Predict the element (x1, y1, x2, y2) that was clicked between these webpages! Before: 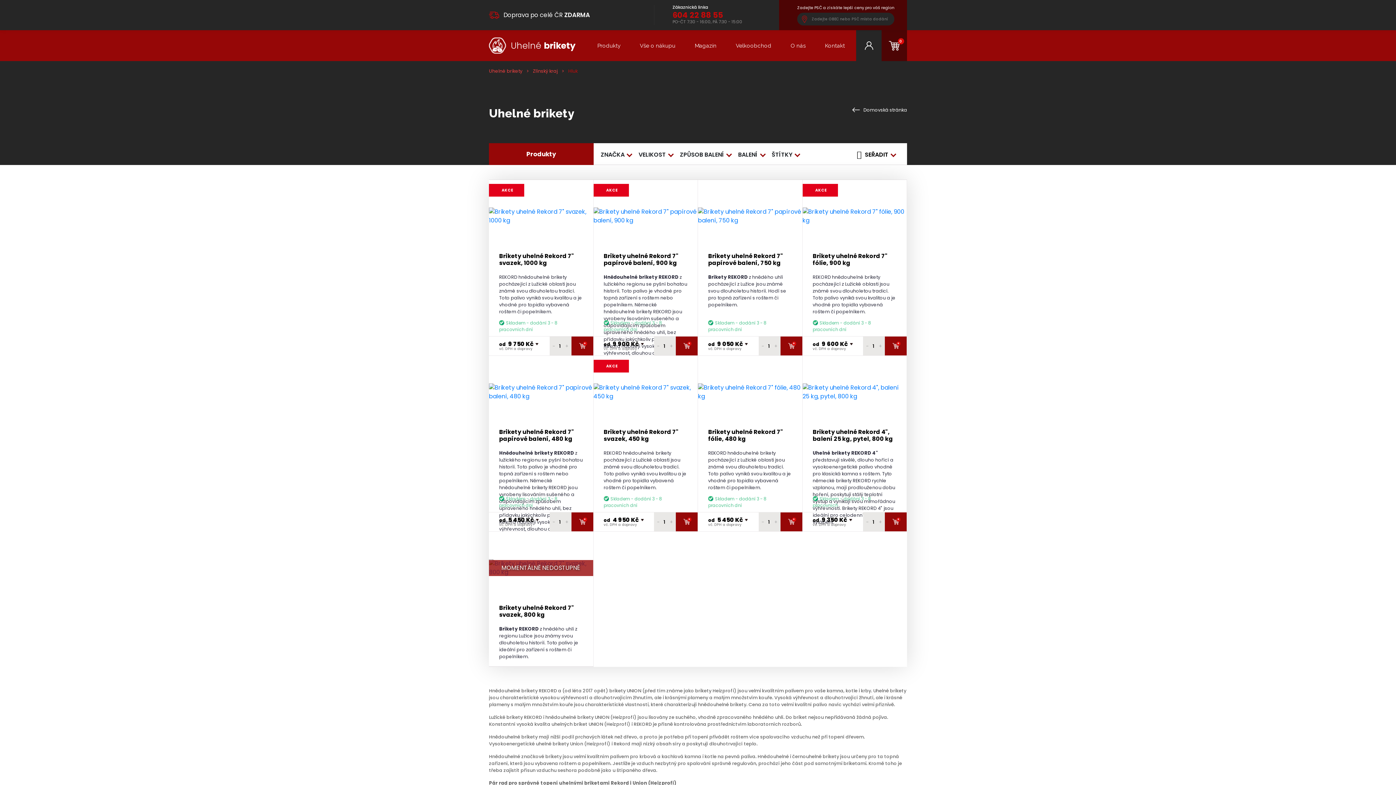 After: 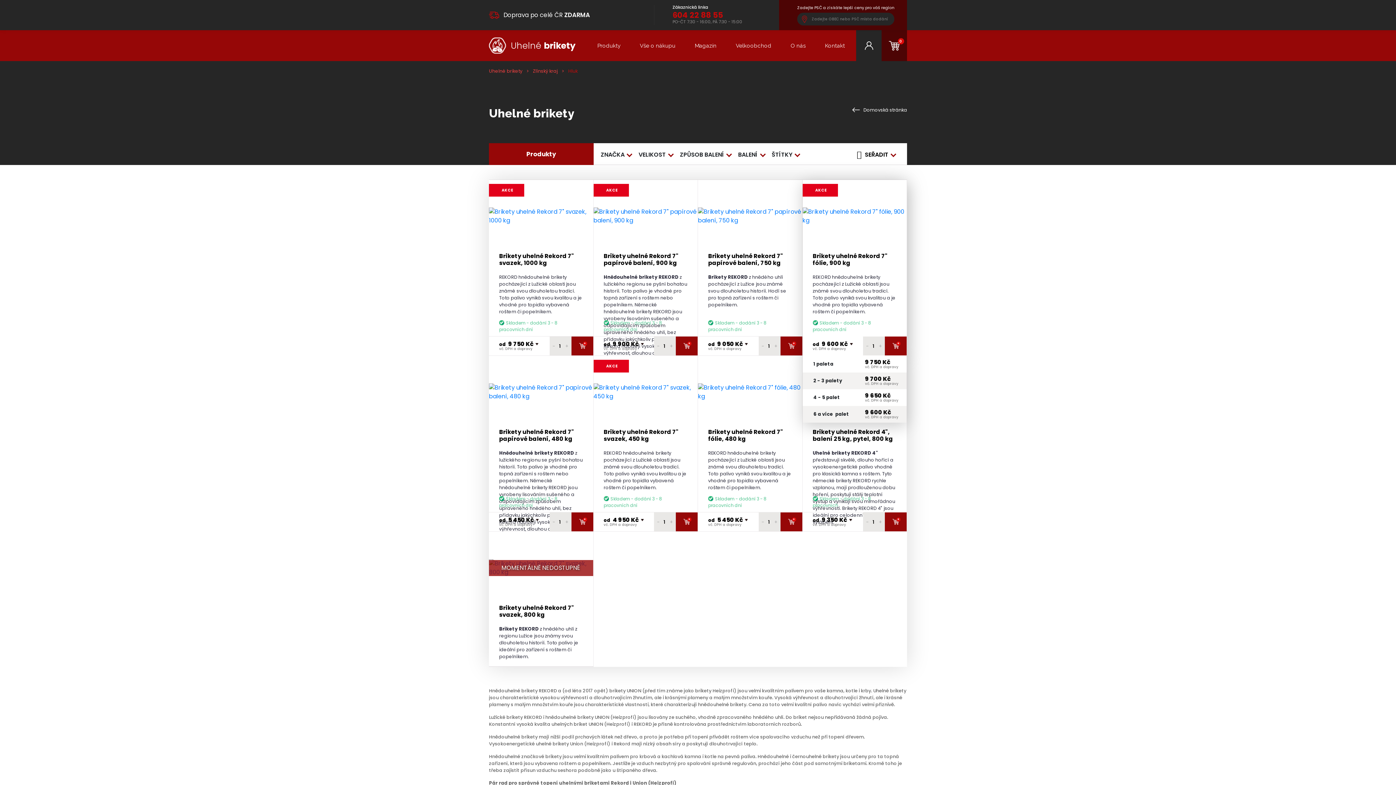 Action: label: + bbox: (885, 336, 906, 355)